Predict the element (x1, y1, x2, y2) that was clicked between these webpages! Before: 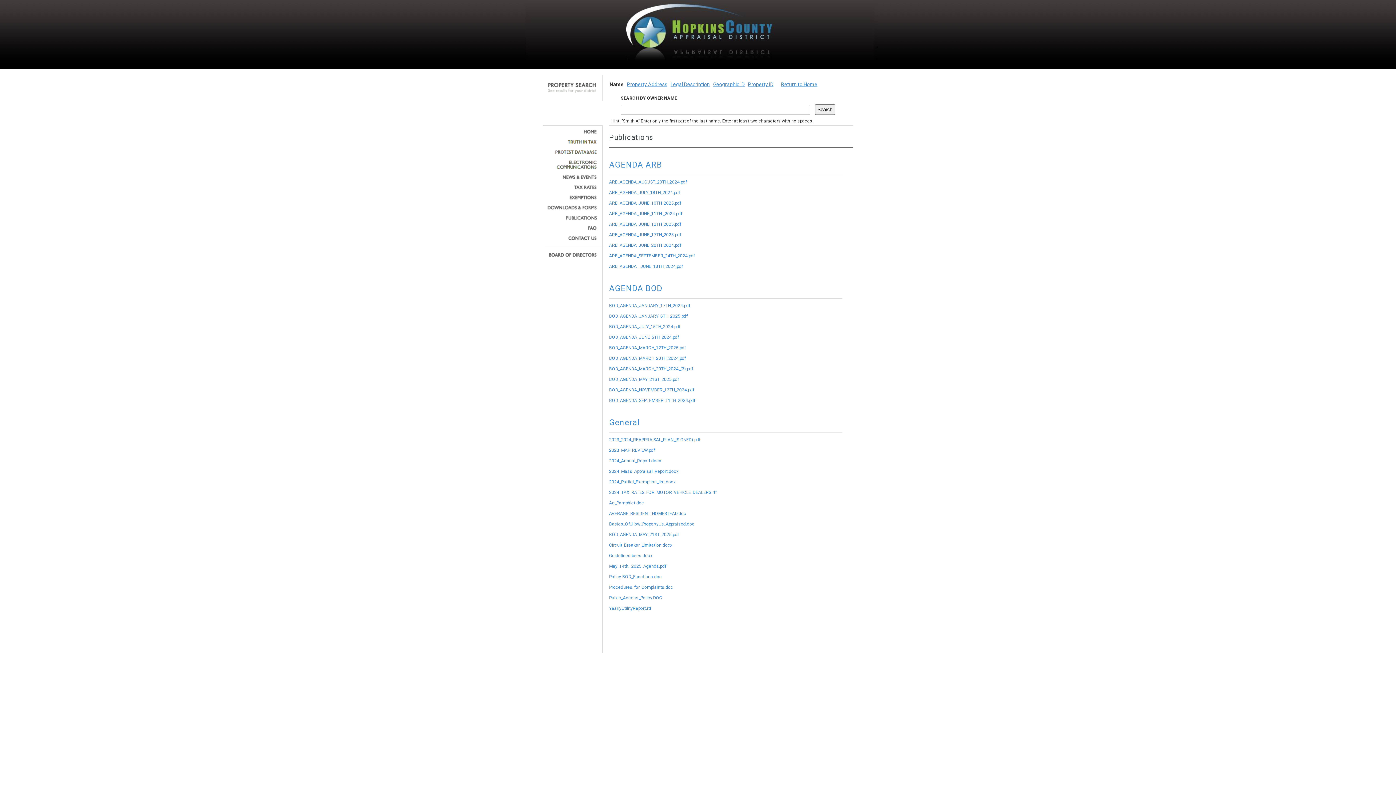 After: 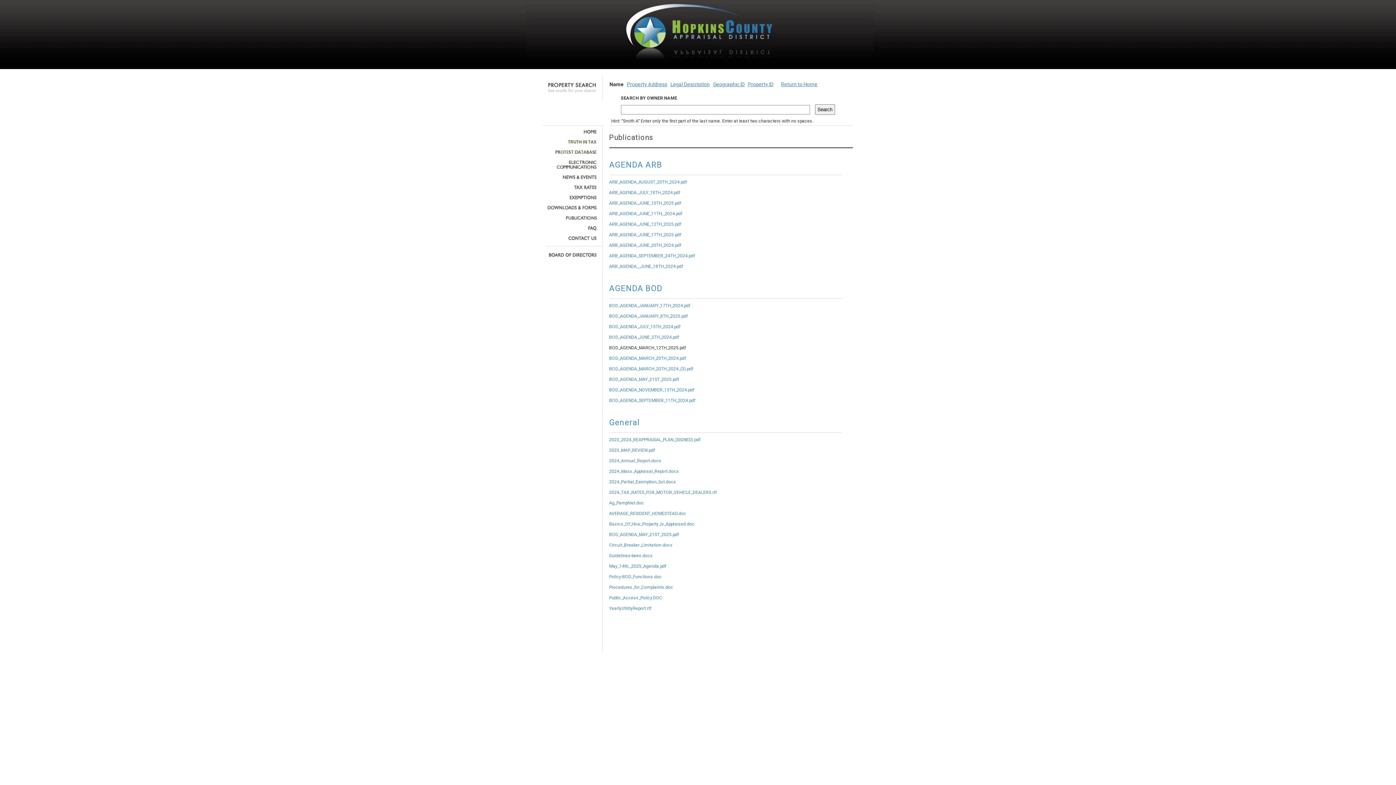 Action: bbox: (609, 345, 686, 350) label: BOD_AGENDA_MARCH_12TH_2025.pdf